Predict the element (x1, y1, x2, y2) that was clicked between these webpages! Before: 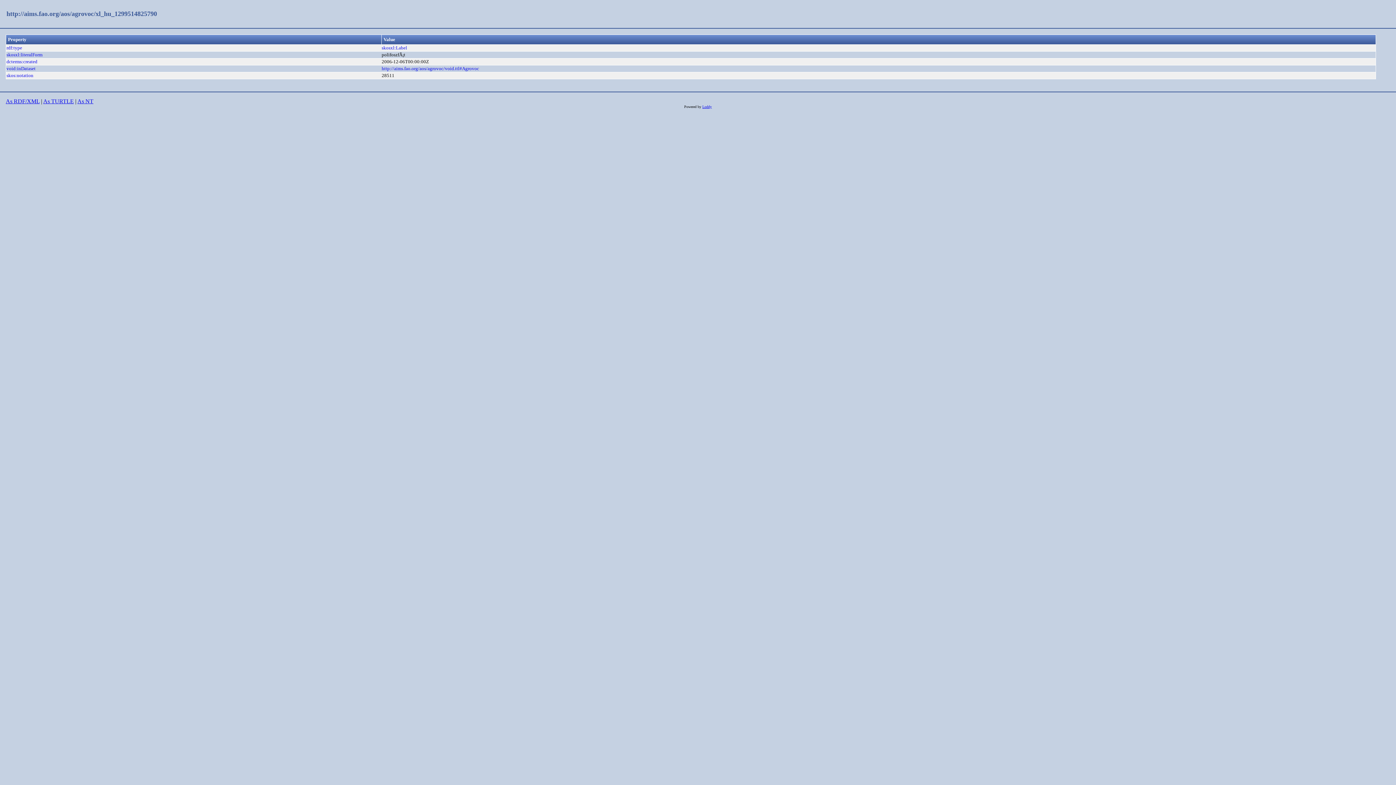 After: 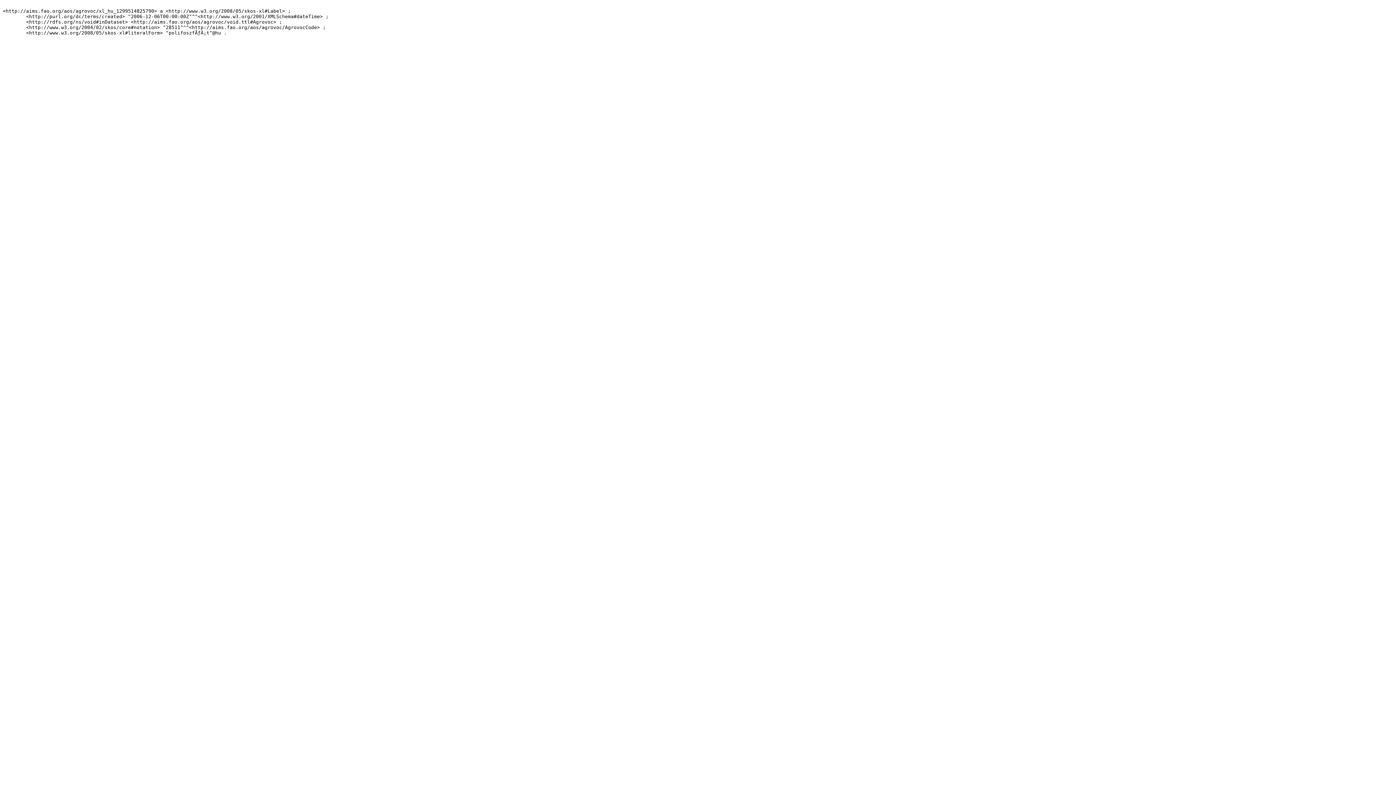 Action: label: As TURTLE bbox: (43, 98, 73, 104)